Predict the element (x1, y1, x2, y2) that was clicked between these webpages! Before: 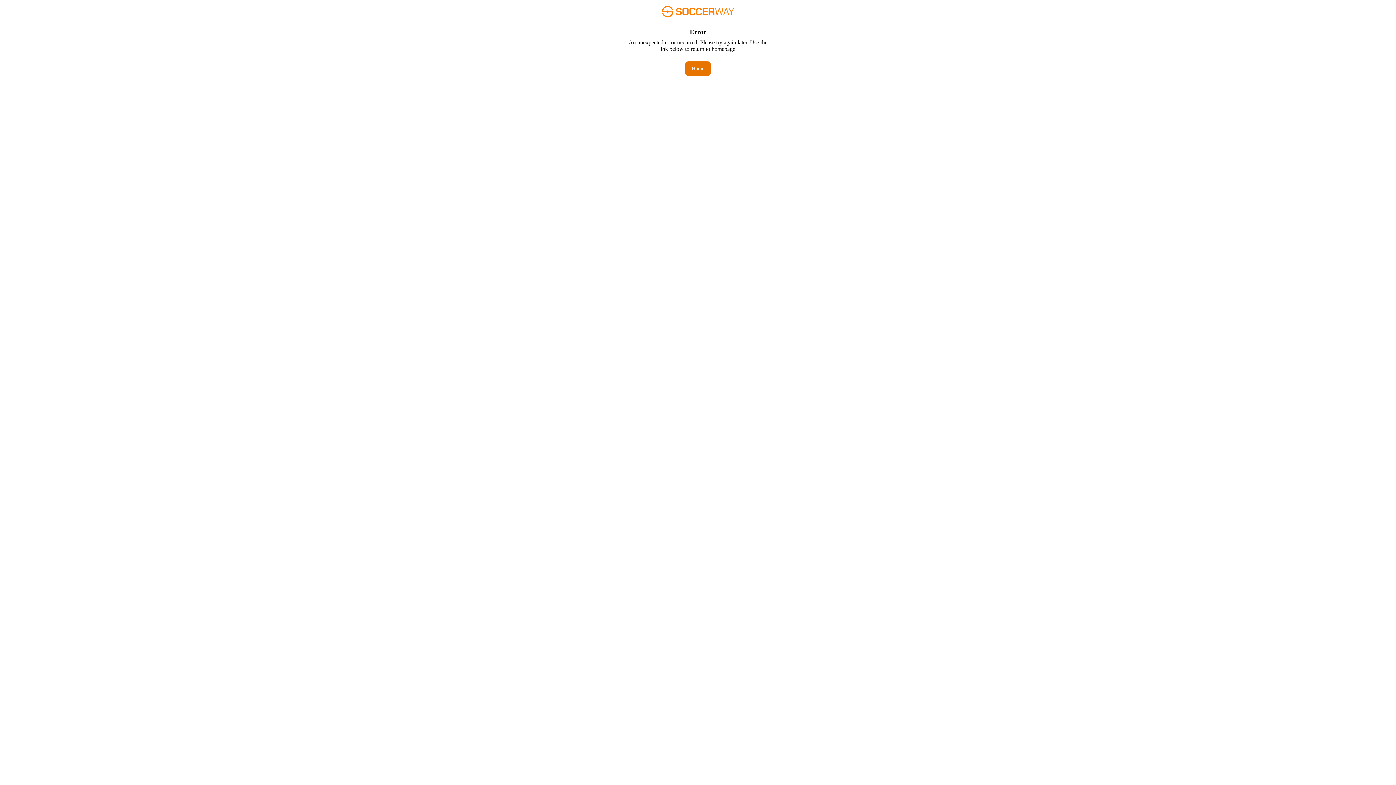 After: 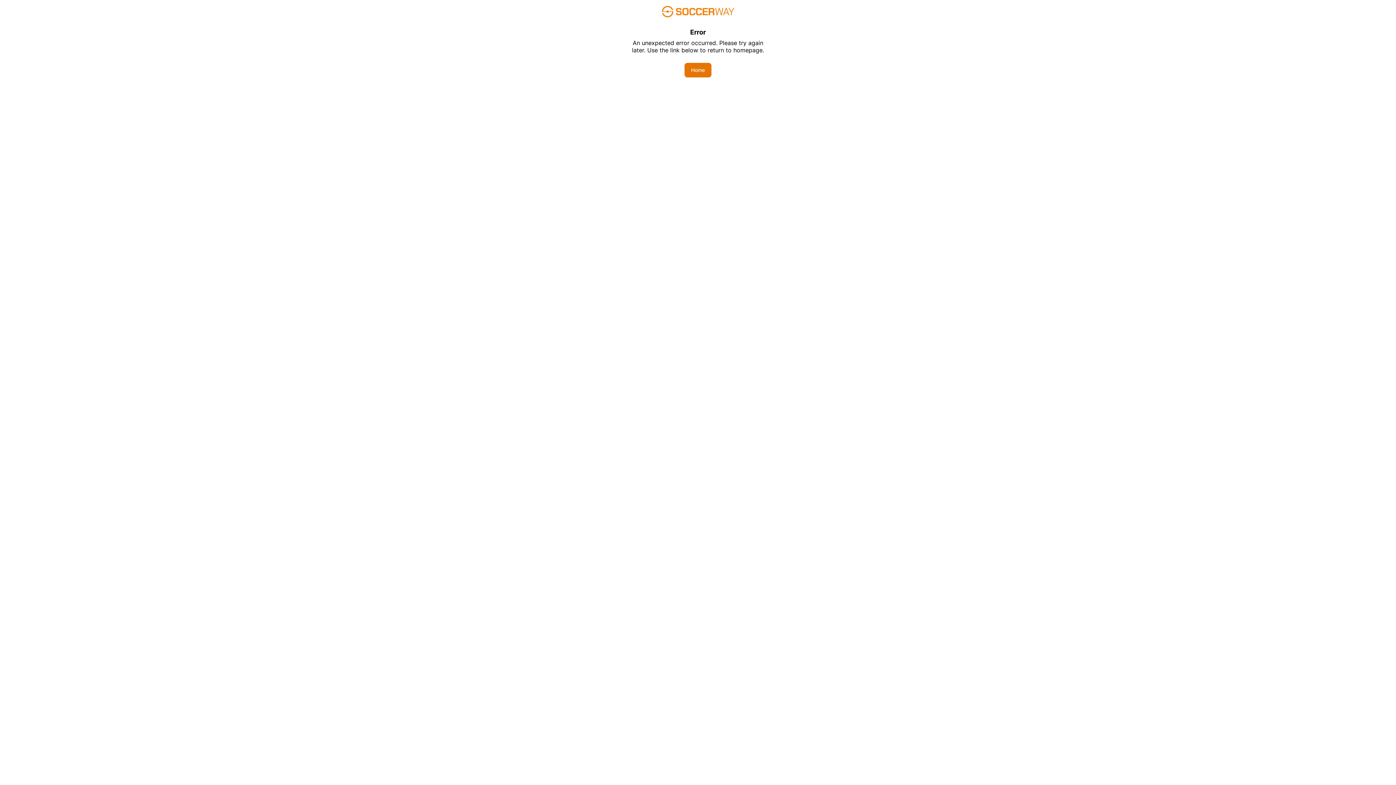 Action: bbox: (685, 61, 710, 76) label: Home